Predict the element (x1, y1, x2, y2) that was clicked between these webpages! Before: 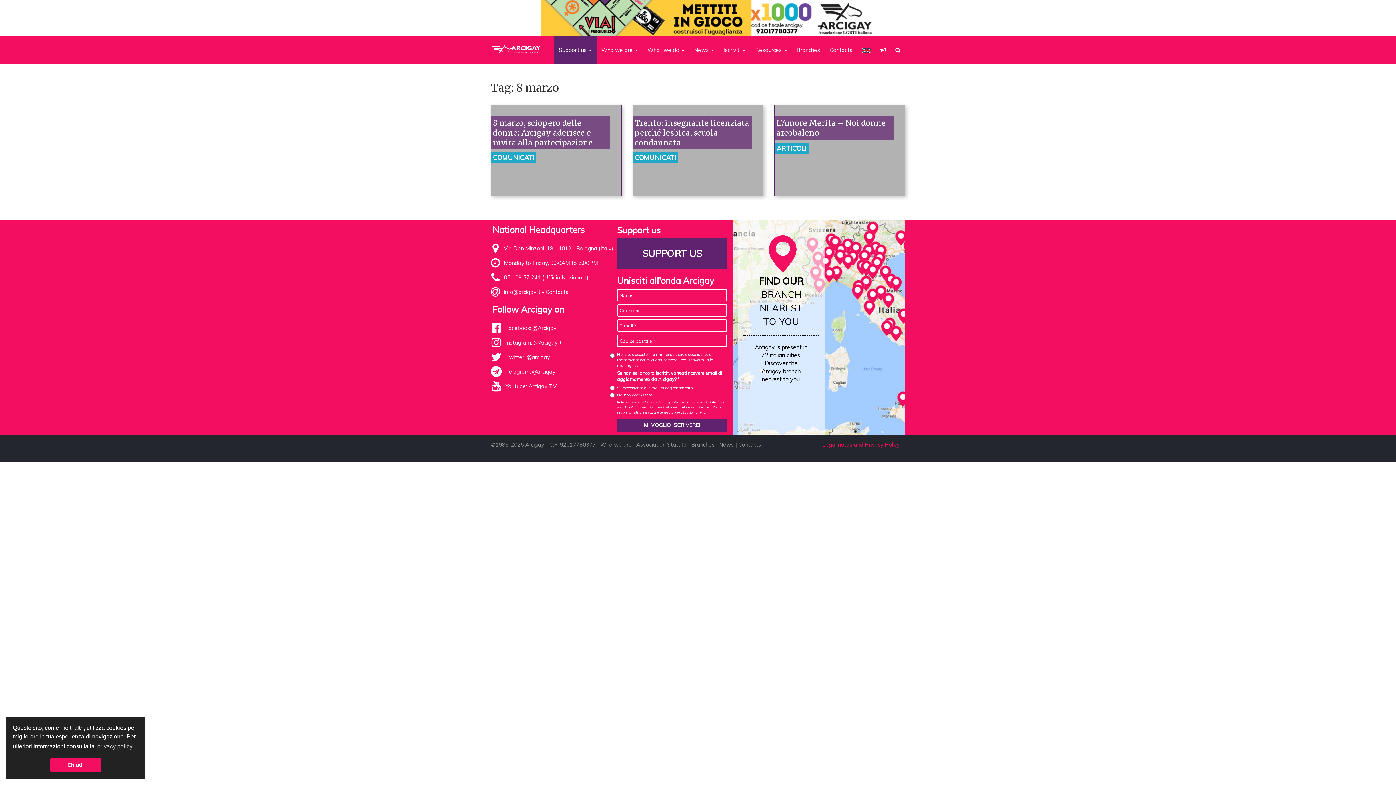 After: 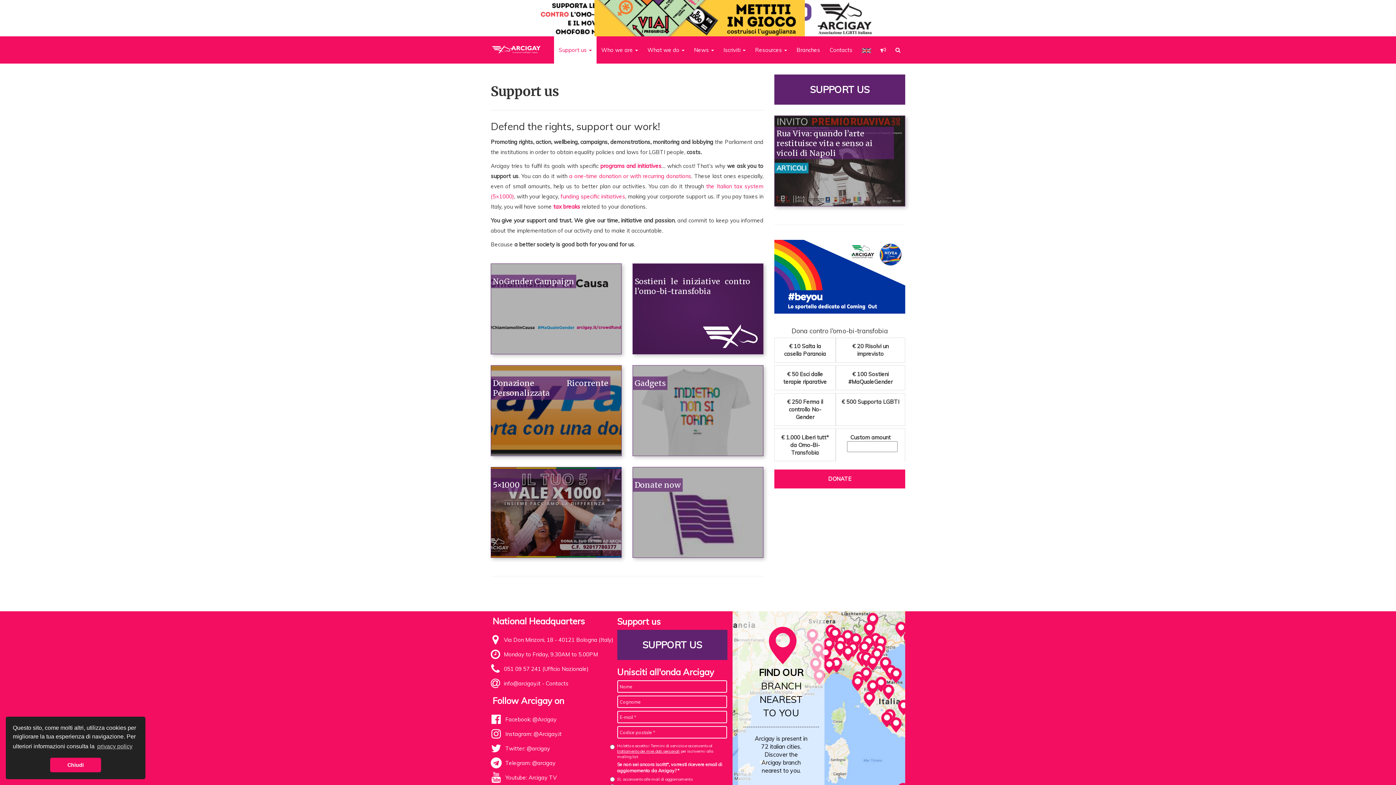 Action: bbox: (617, 238, 727, 268) label: SUPPORT US